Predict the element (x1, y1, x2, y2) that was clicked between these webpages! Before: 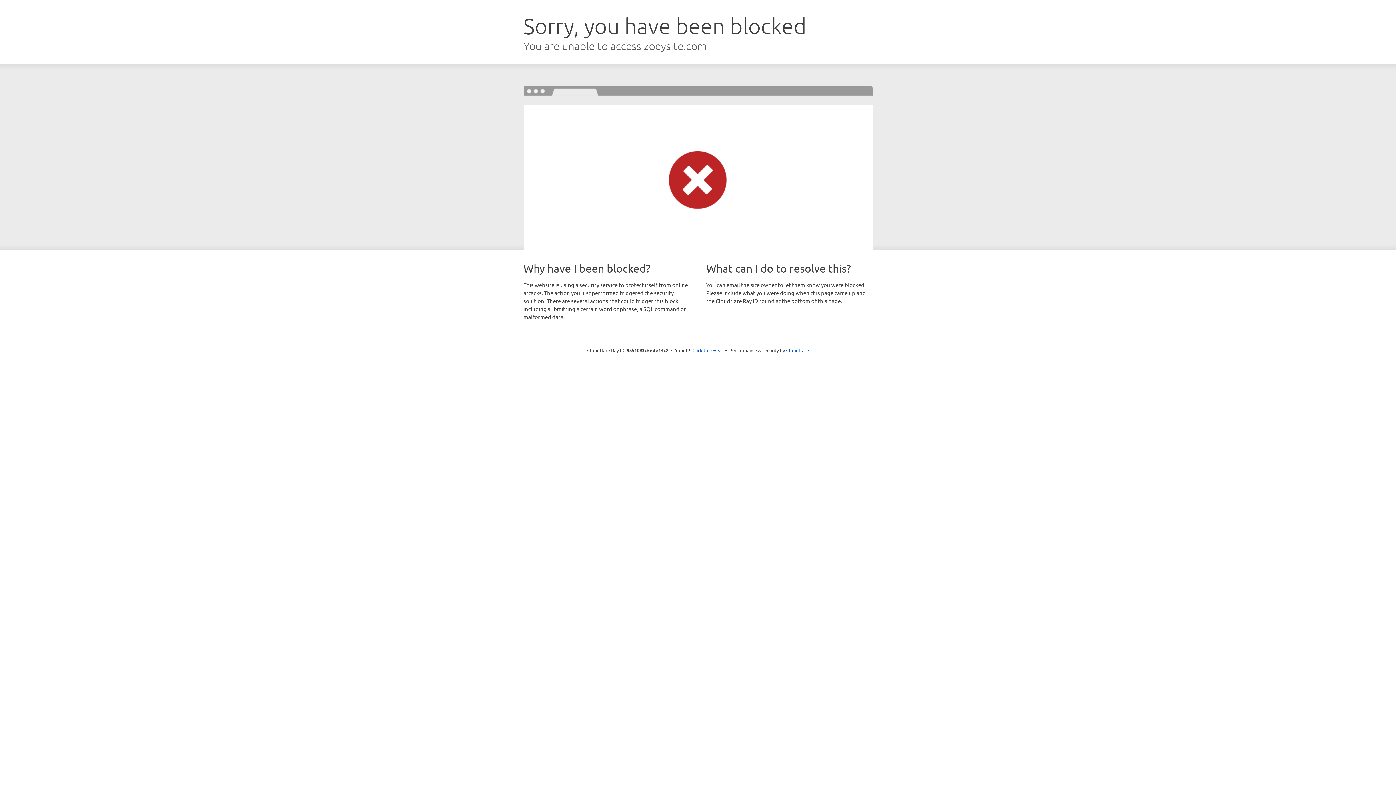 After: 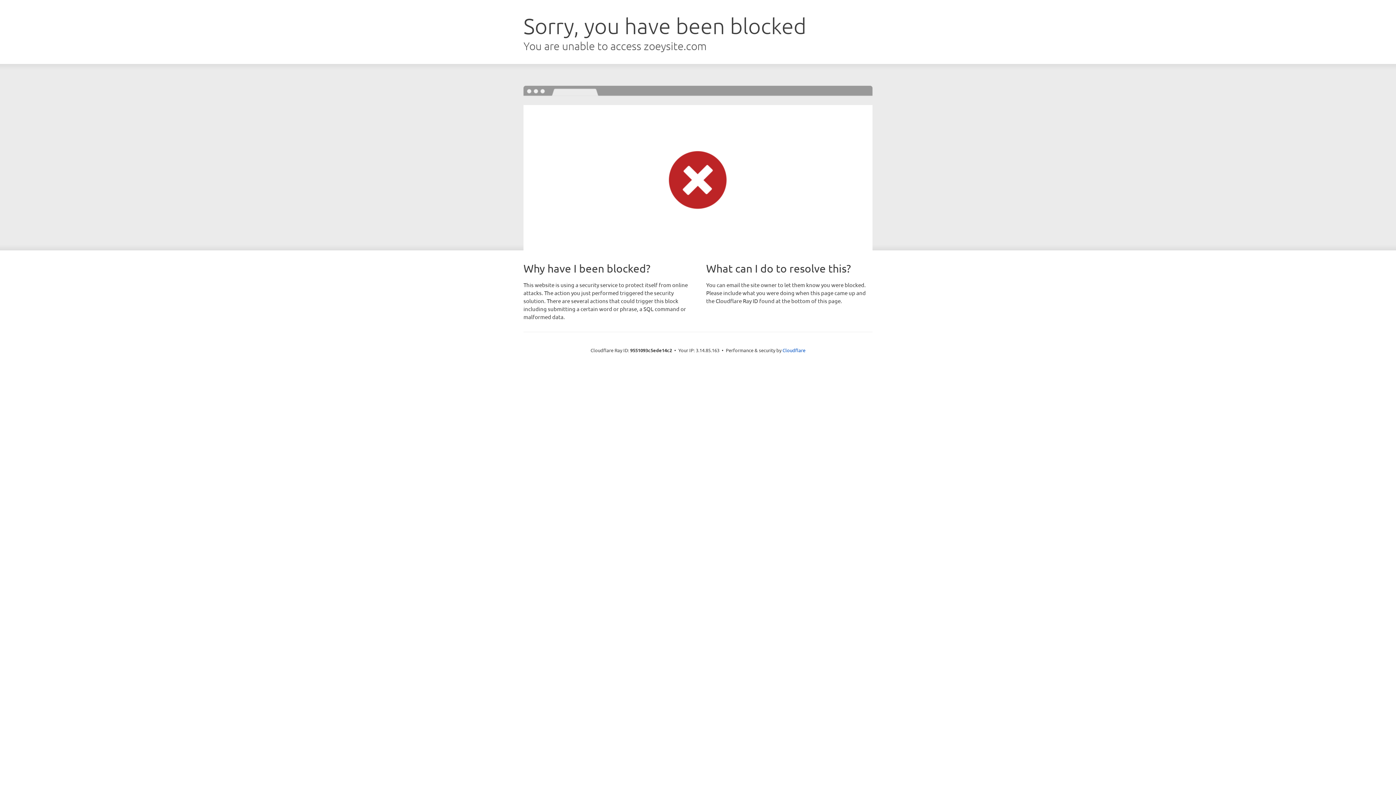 Action: bbox: (692, 346, 723, 353) label: Click to reveal